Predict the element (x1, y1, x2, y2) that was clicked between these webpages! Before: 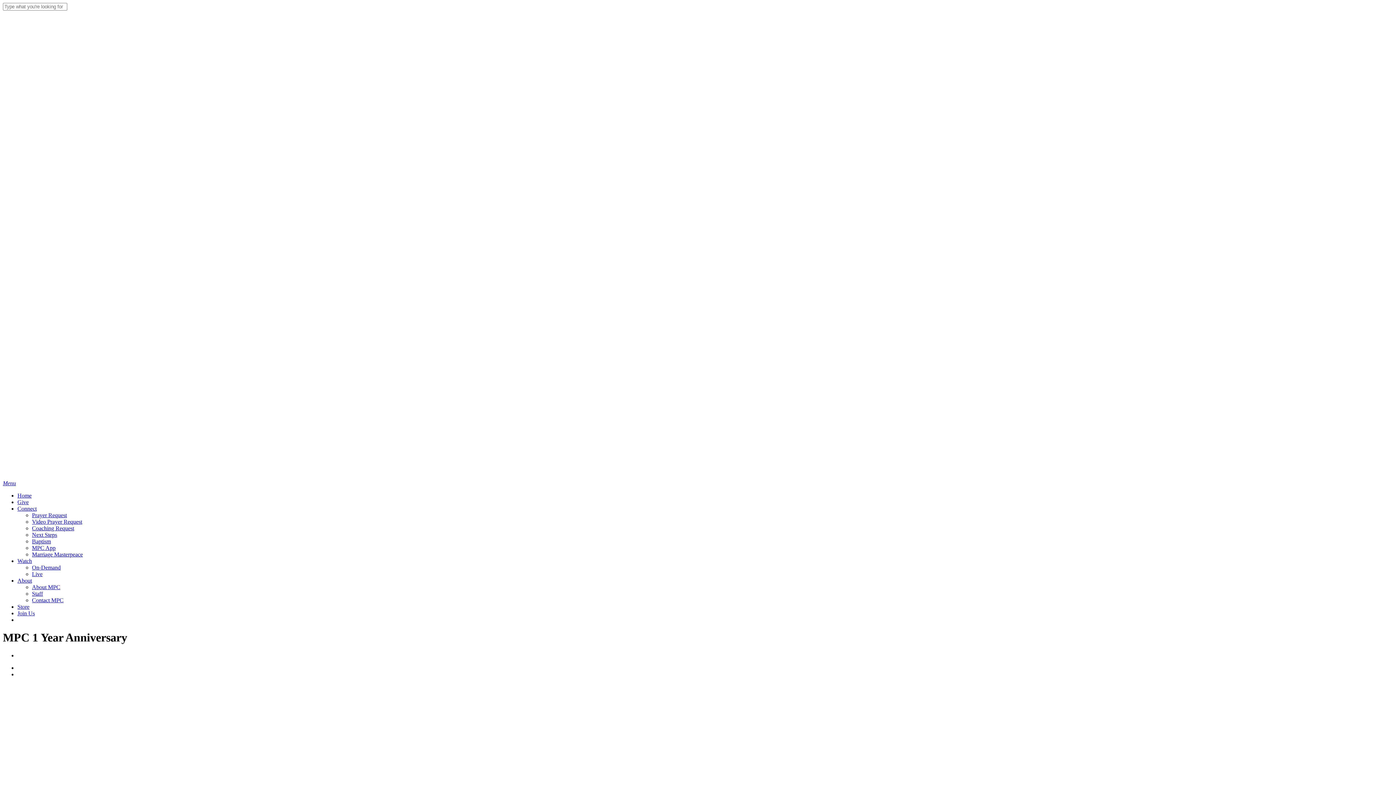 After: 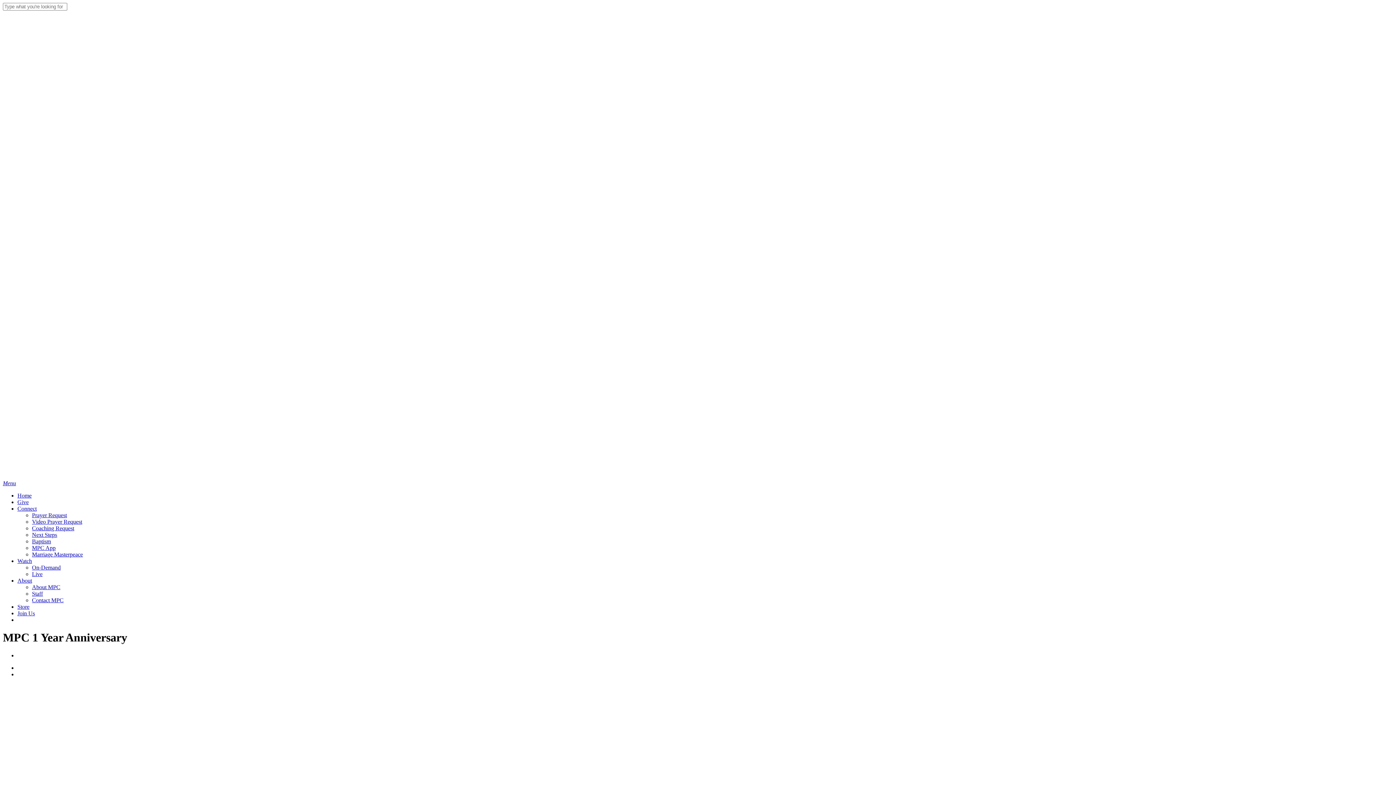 Action: bbox: (17, 499, 28, 505) label: Give